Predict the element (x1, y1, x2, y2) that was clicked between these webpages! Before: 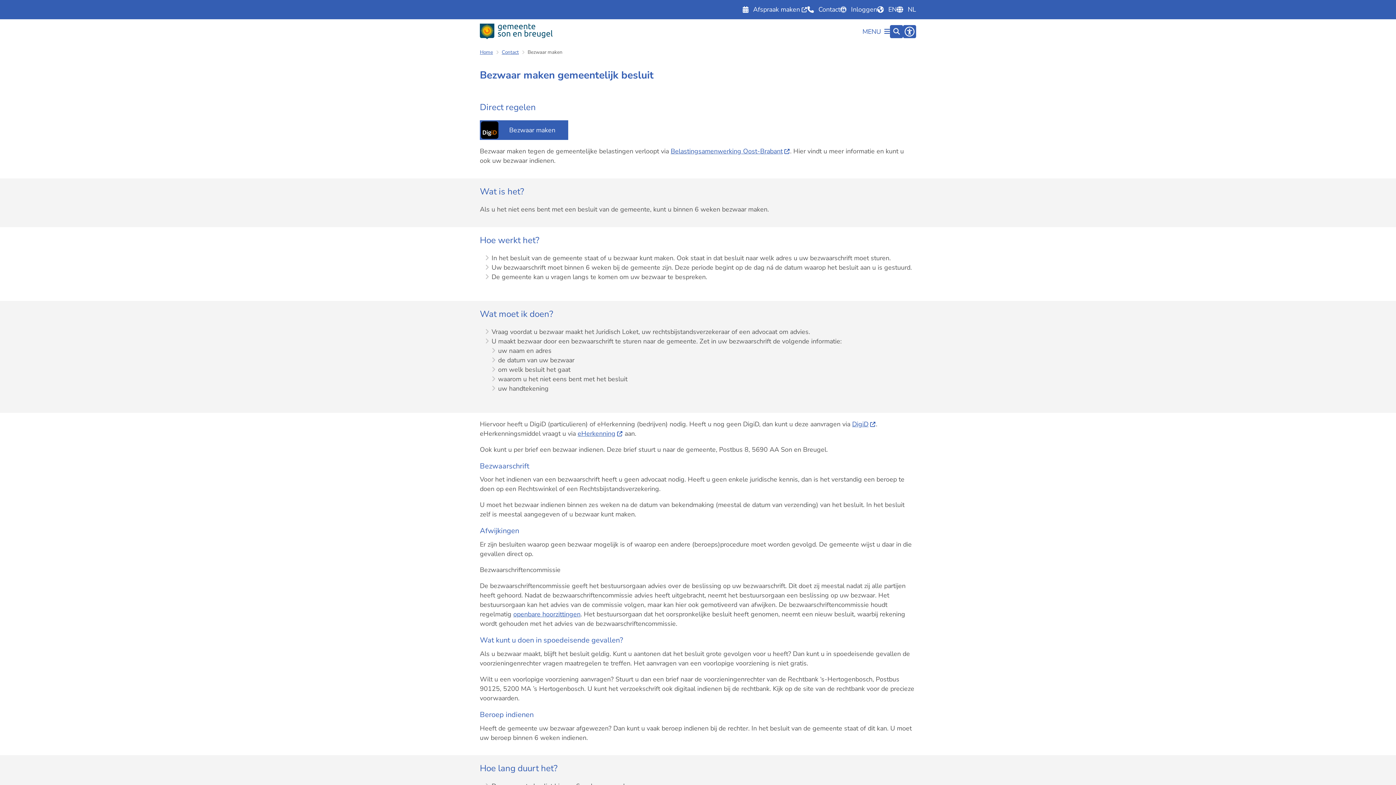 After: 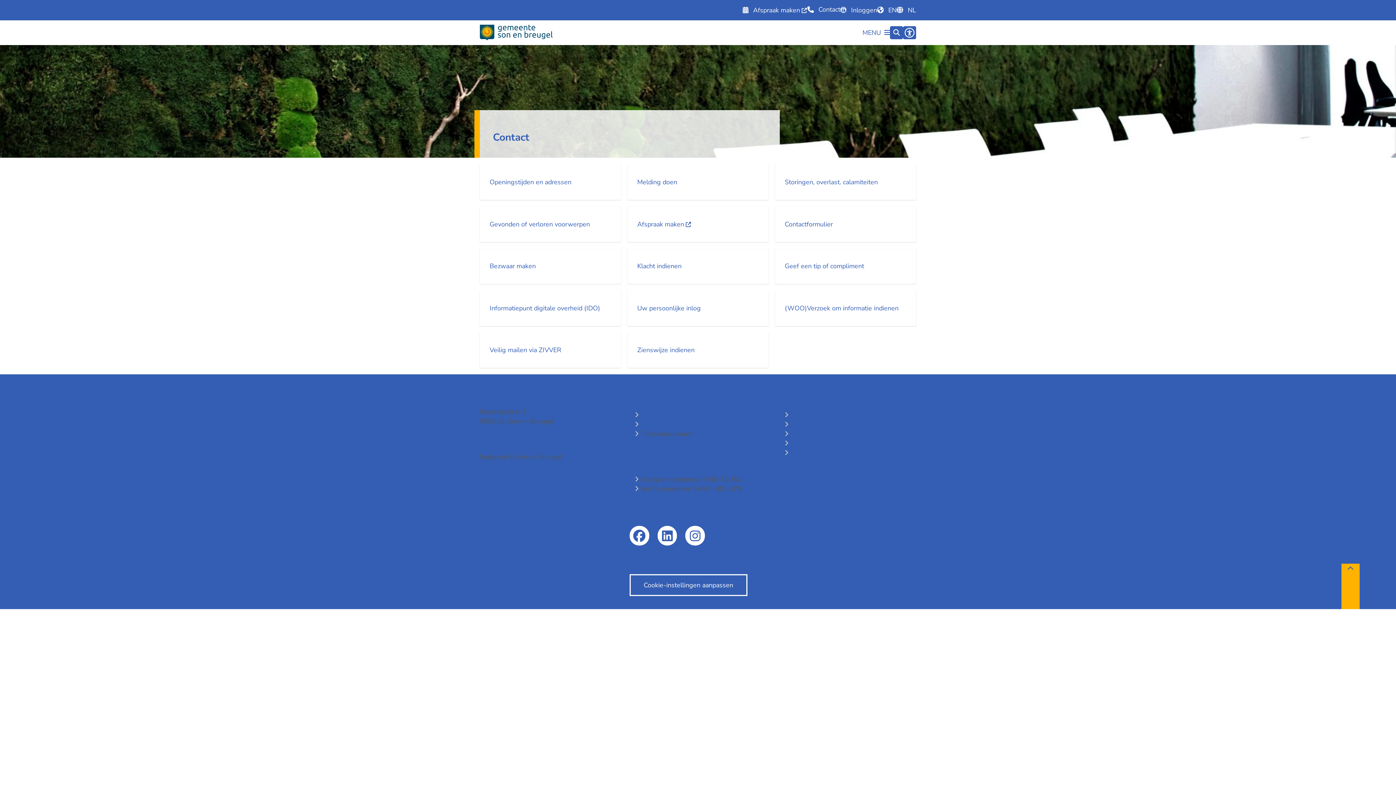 Action: label: Contact bbox: (807, 4, 840, 14)